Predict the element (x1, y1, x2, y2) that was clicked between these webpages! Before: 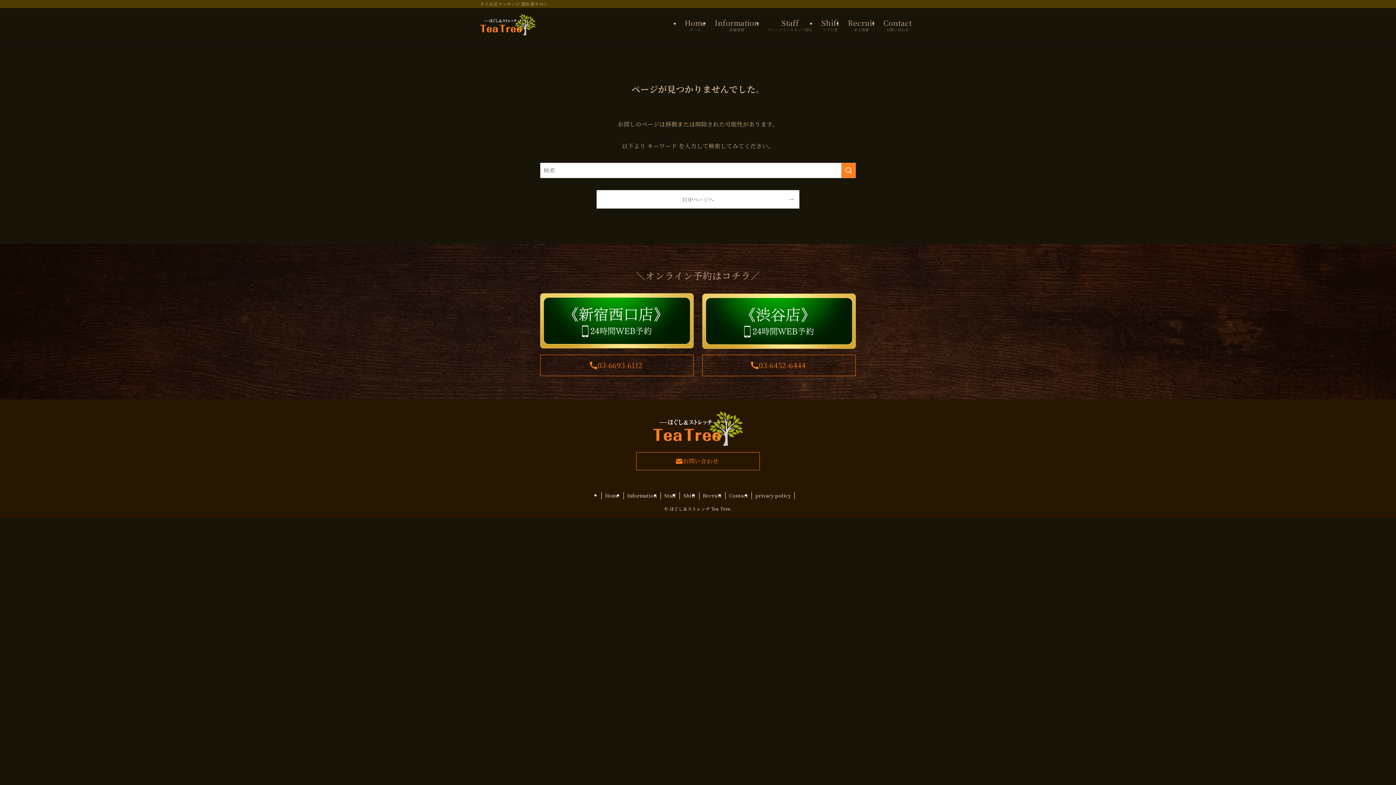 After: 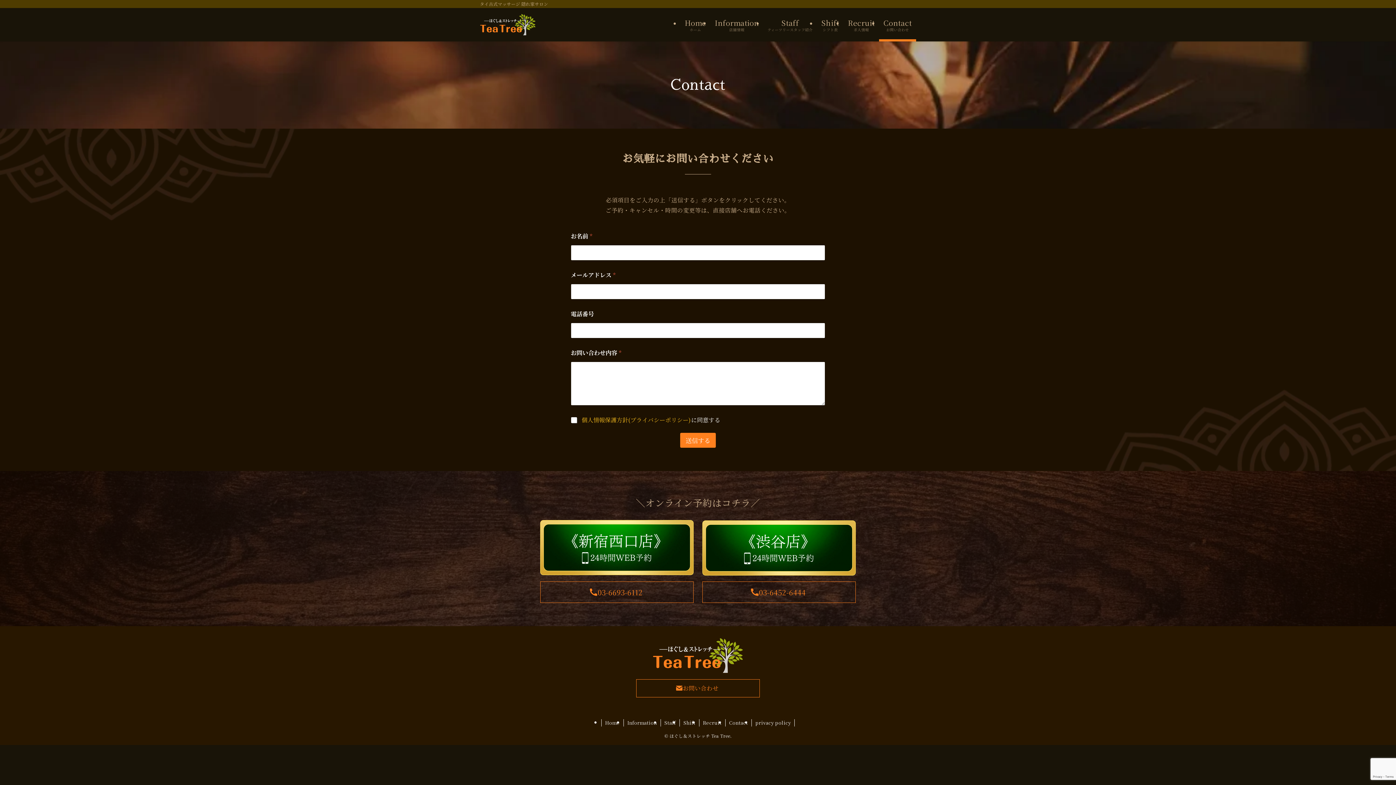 Action: label: Contact bbox: (725, 492, 752, 499)